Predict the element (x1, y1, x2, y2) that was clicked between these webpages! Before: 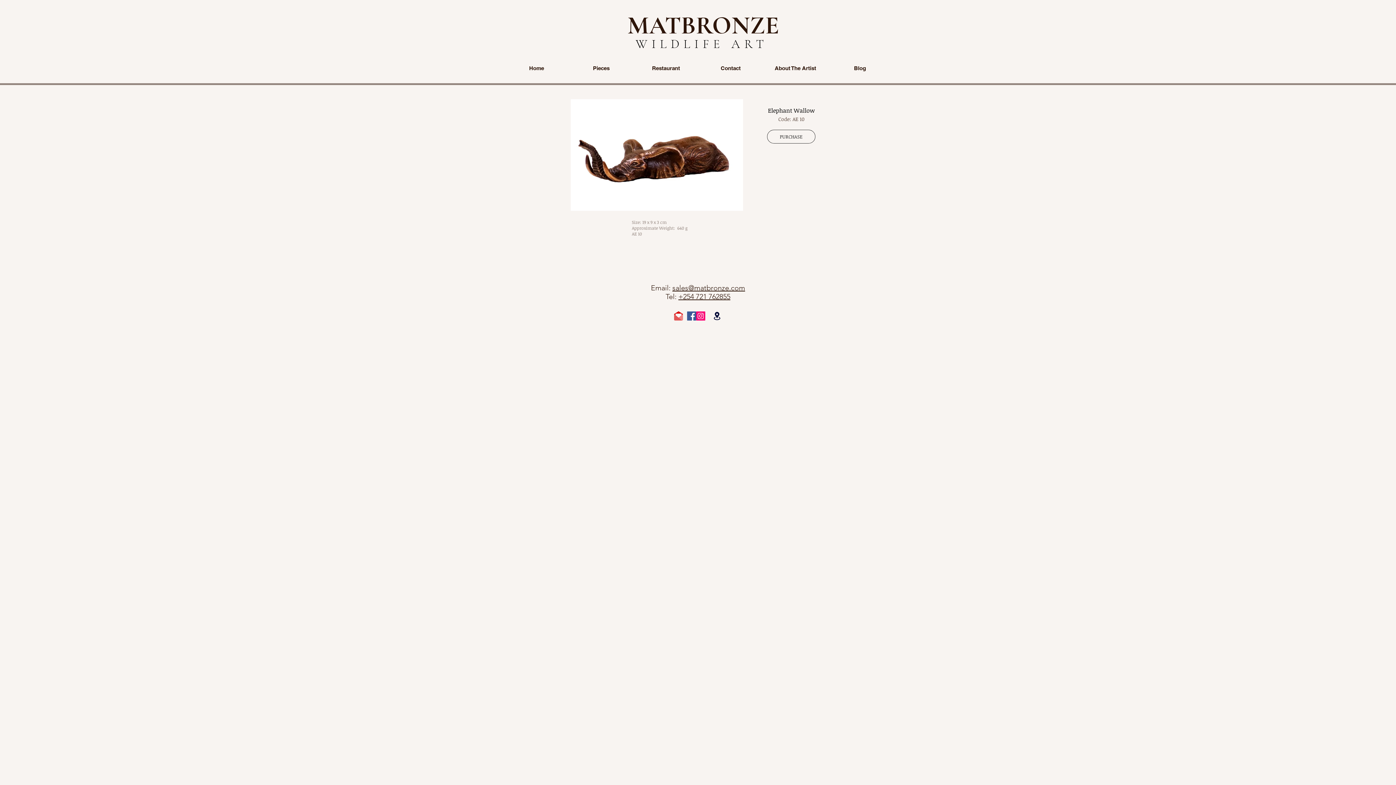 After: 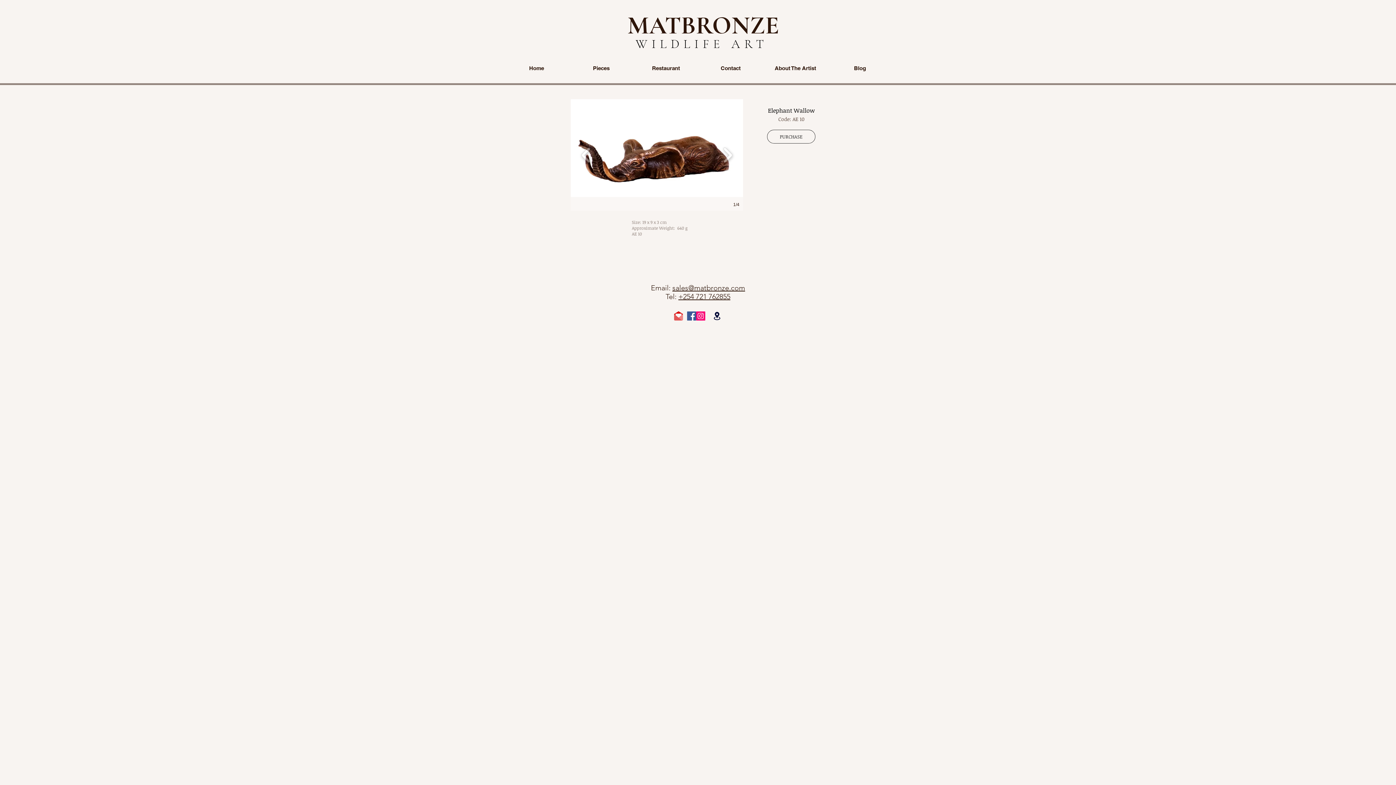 Action: bbox: (570, 99, 743, 210)